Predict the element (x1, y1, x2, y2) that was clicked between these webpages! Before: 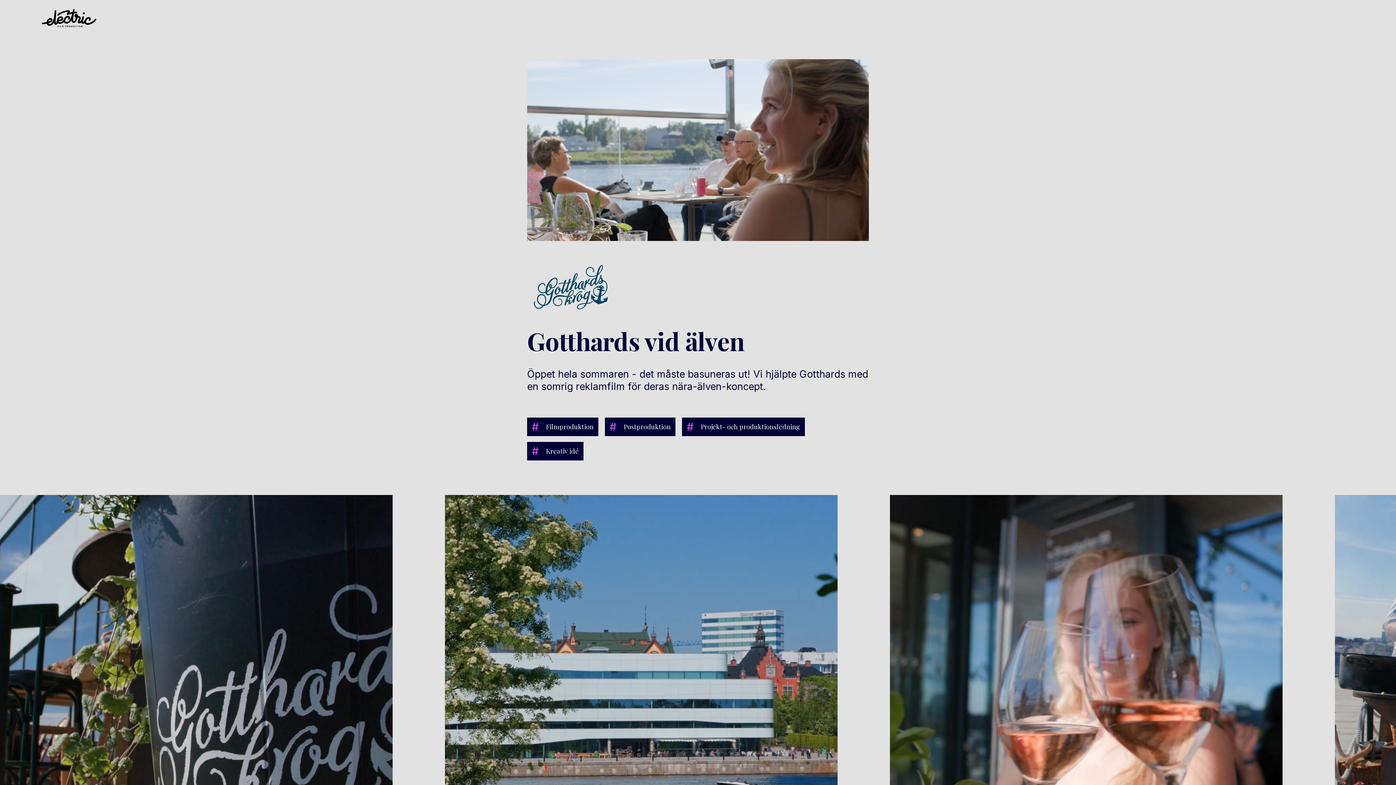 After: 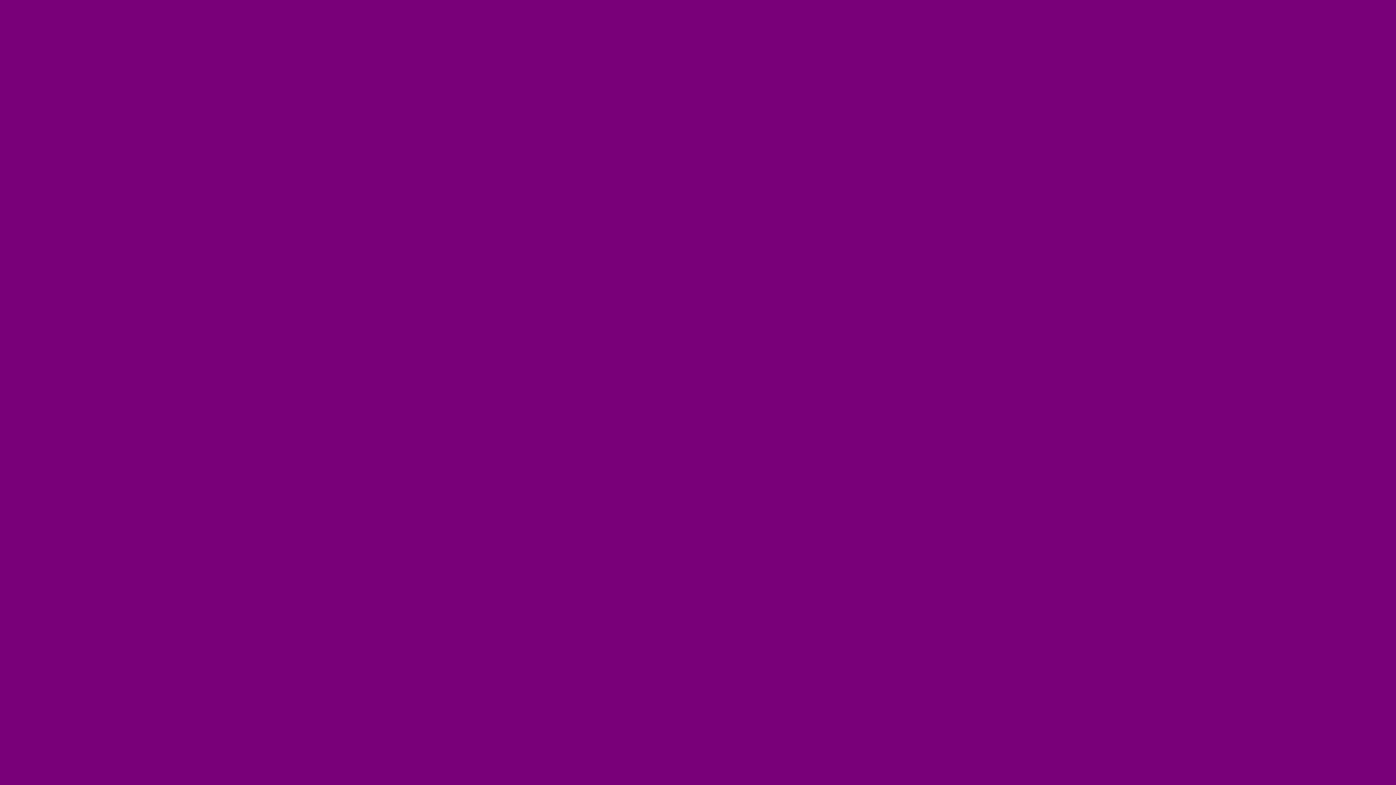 Action: bbox: (41, 9, 96, 27)